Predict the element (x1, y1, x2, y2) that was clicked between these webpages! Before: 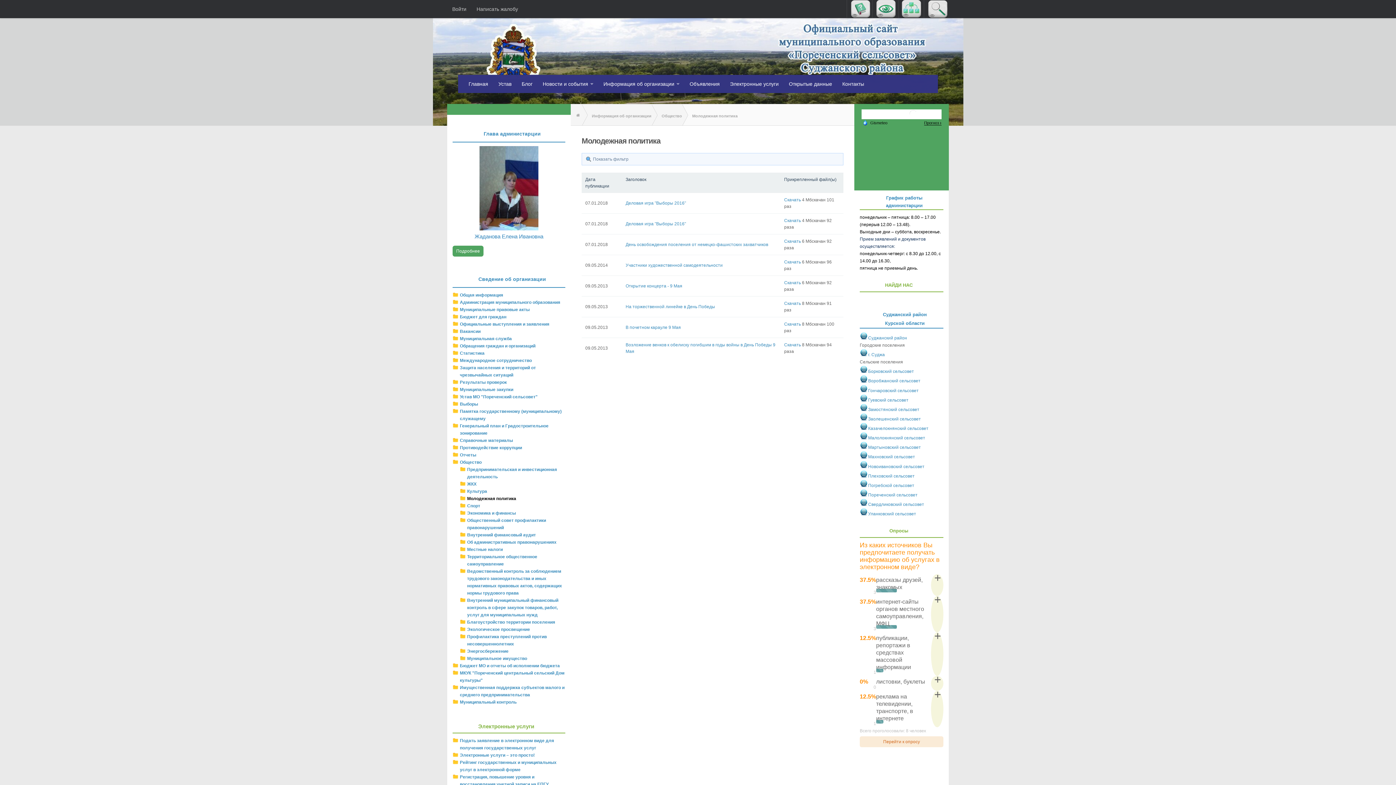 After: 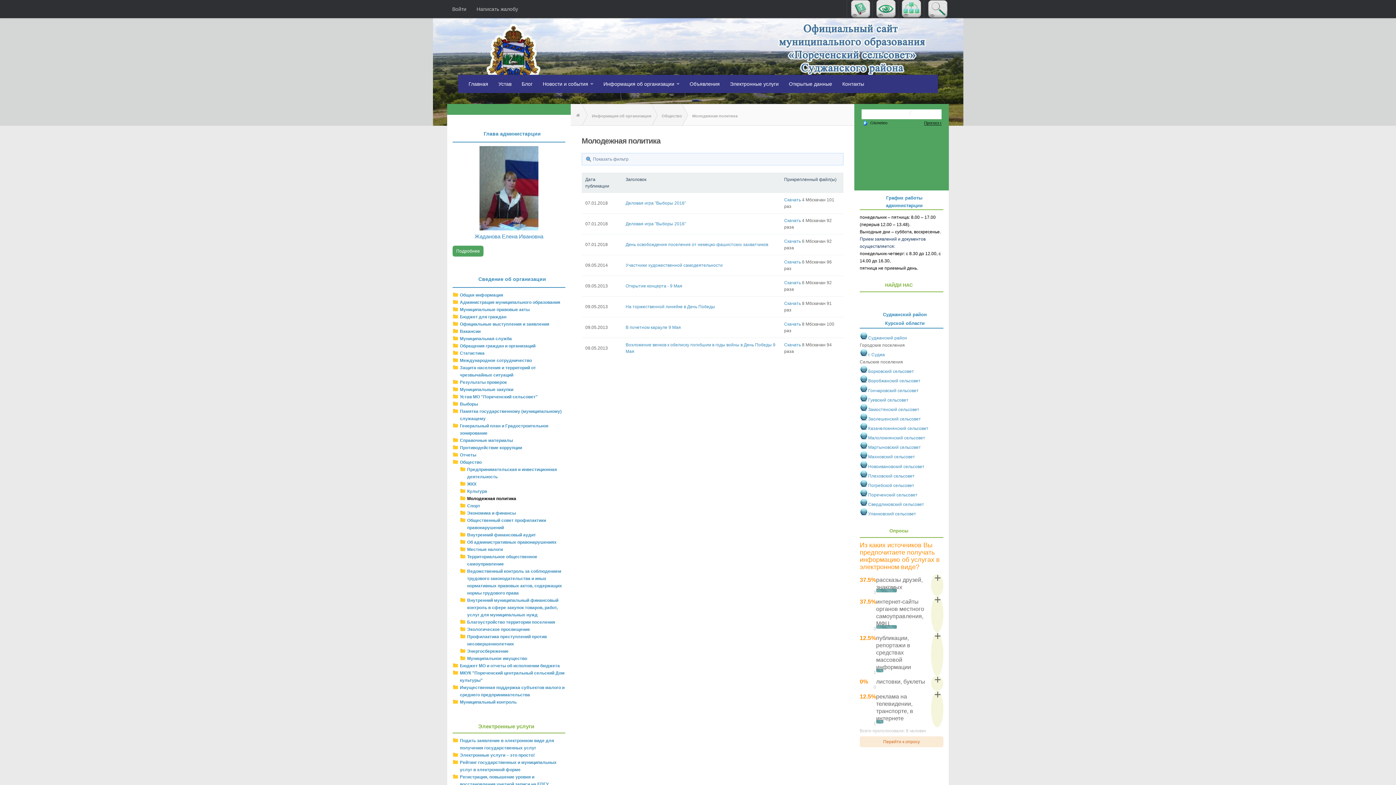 Action: bbox: (876, 8, 896, 19)